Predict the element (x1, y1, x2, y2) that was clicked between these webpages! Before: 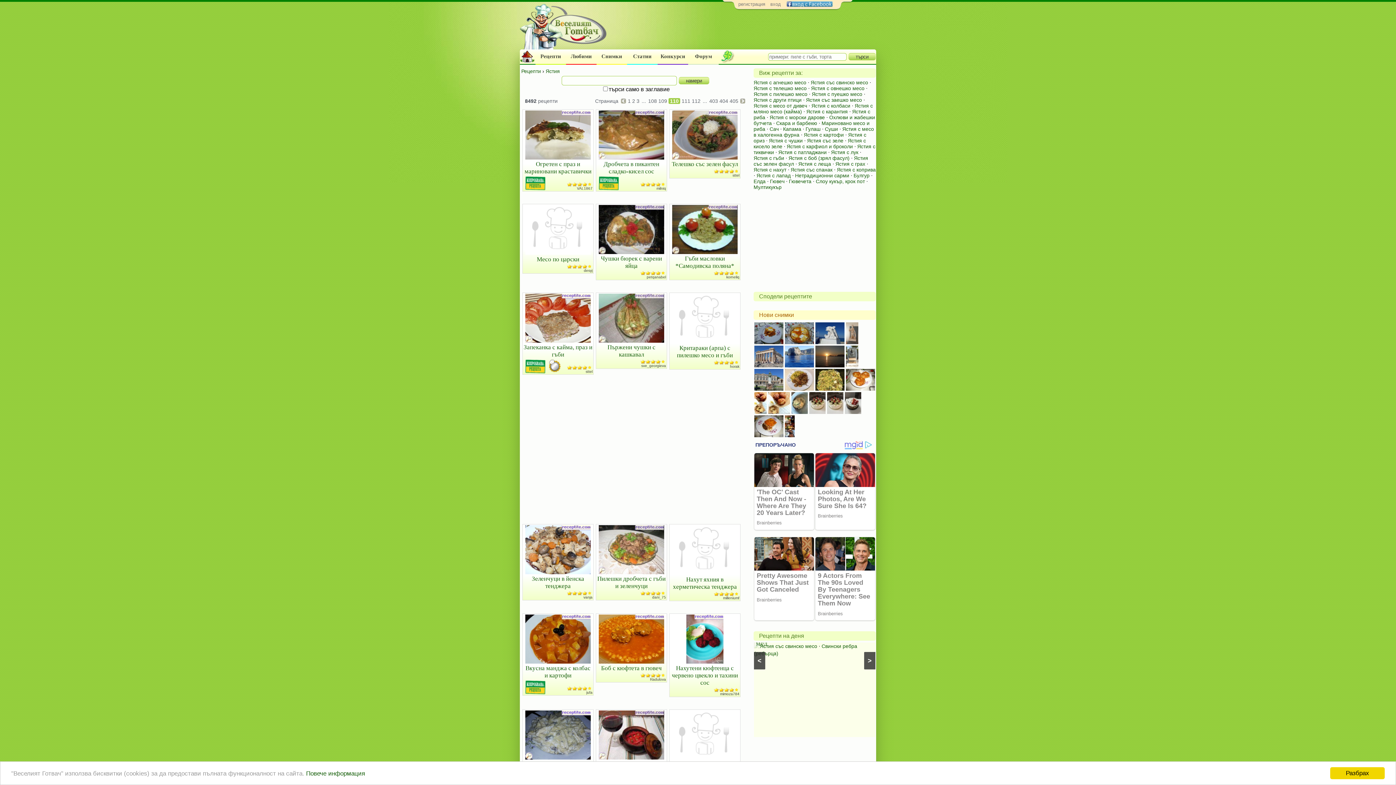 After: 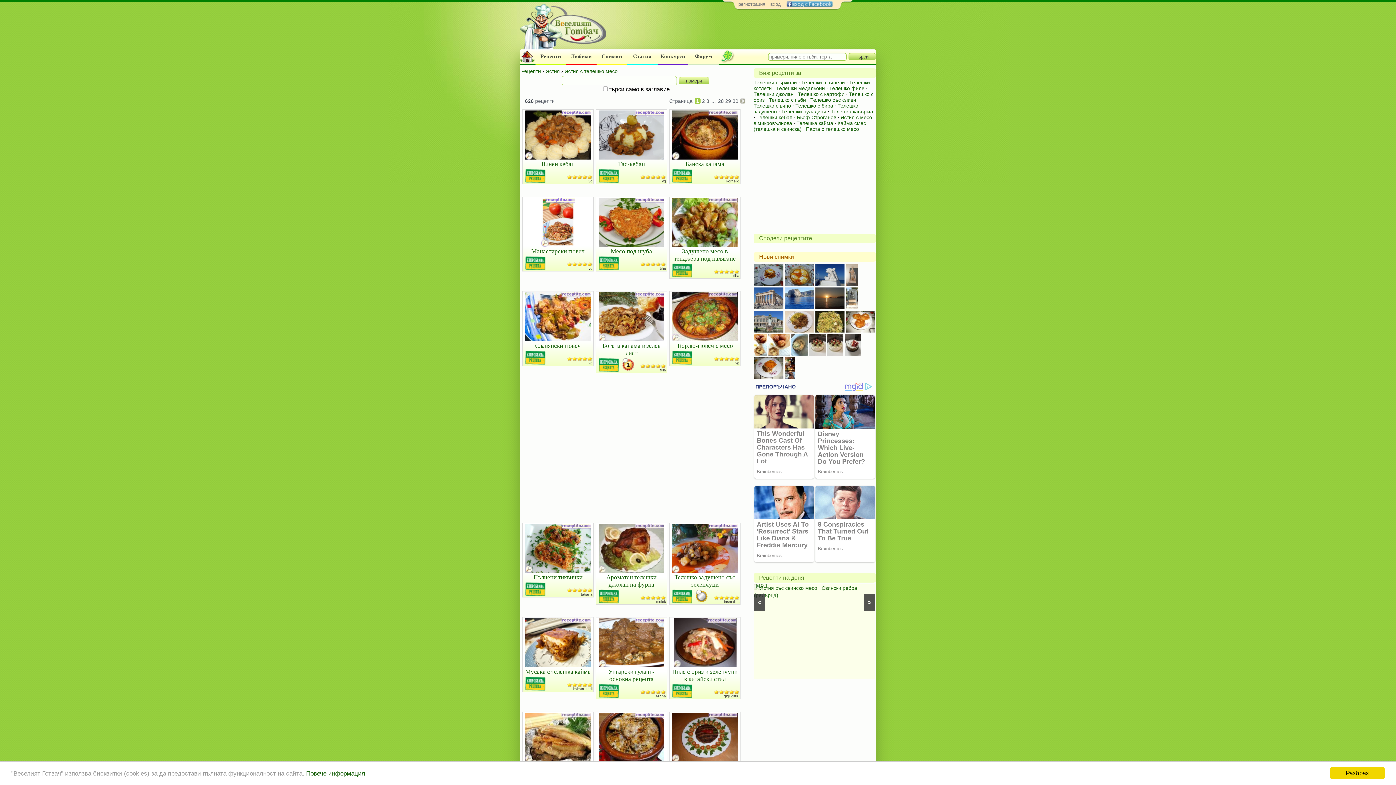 Action: label: Ястия с телешко месо bbox: (753, 85, 806, 91)